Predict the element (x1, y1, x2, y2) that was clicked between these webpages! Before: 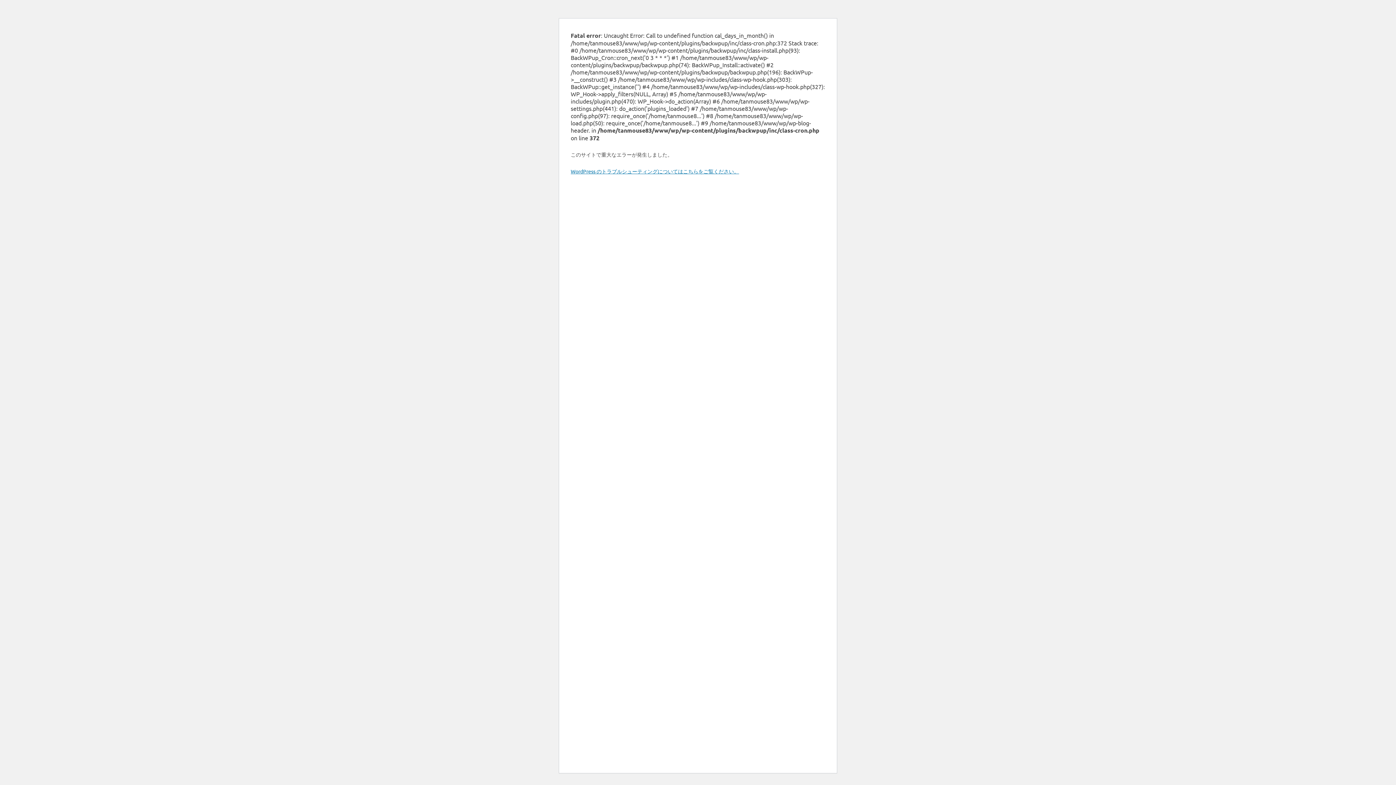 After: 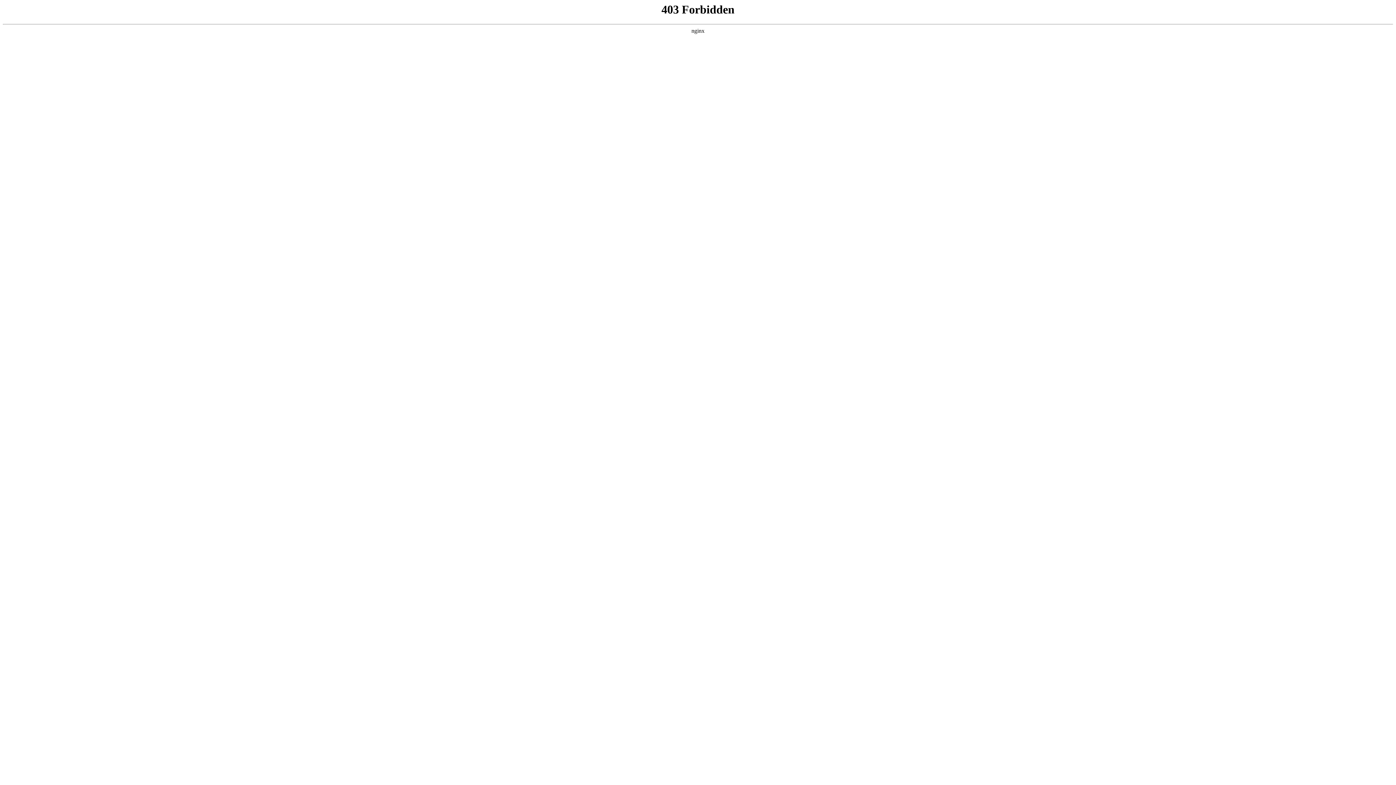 Action: bbox: (570, 168, 739, 174) label: WordPress のトラブルシューティングについてはこちらをご覧ください。